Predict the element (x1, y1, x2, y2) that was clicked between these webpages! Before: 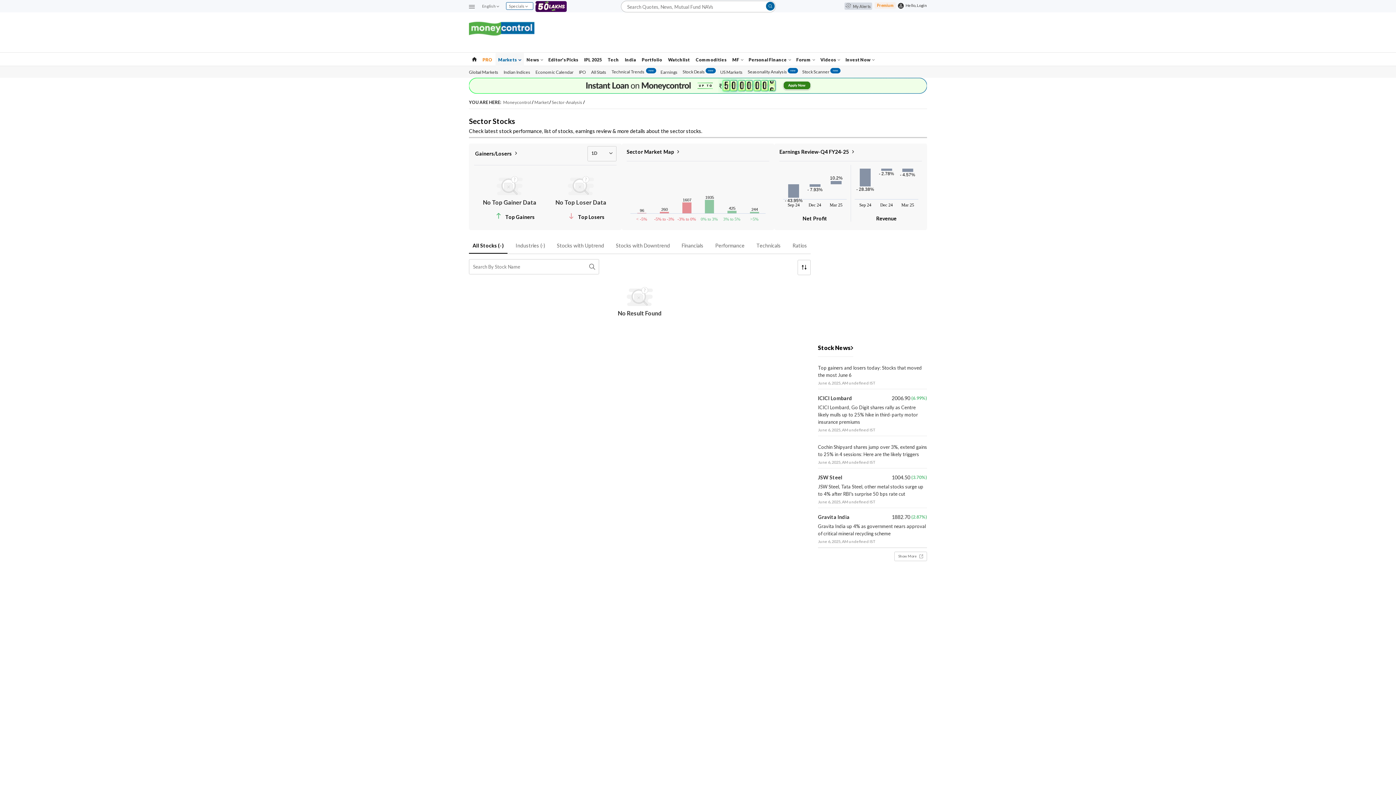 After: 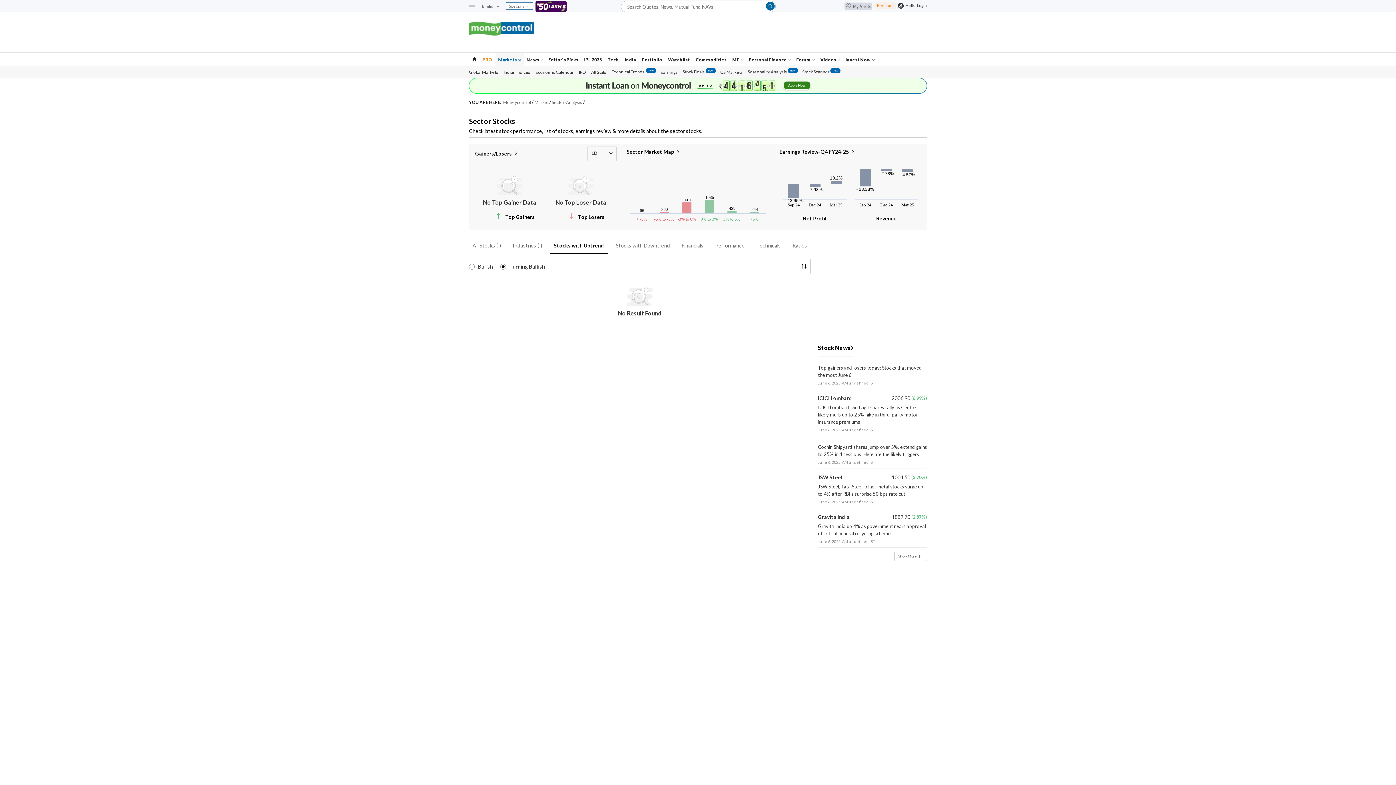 Action: label: Stocks with Uptrend bbox: (553, 238, 607, 253)